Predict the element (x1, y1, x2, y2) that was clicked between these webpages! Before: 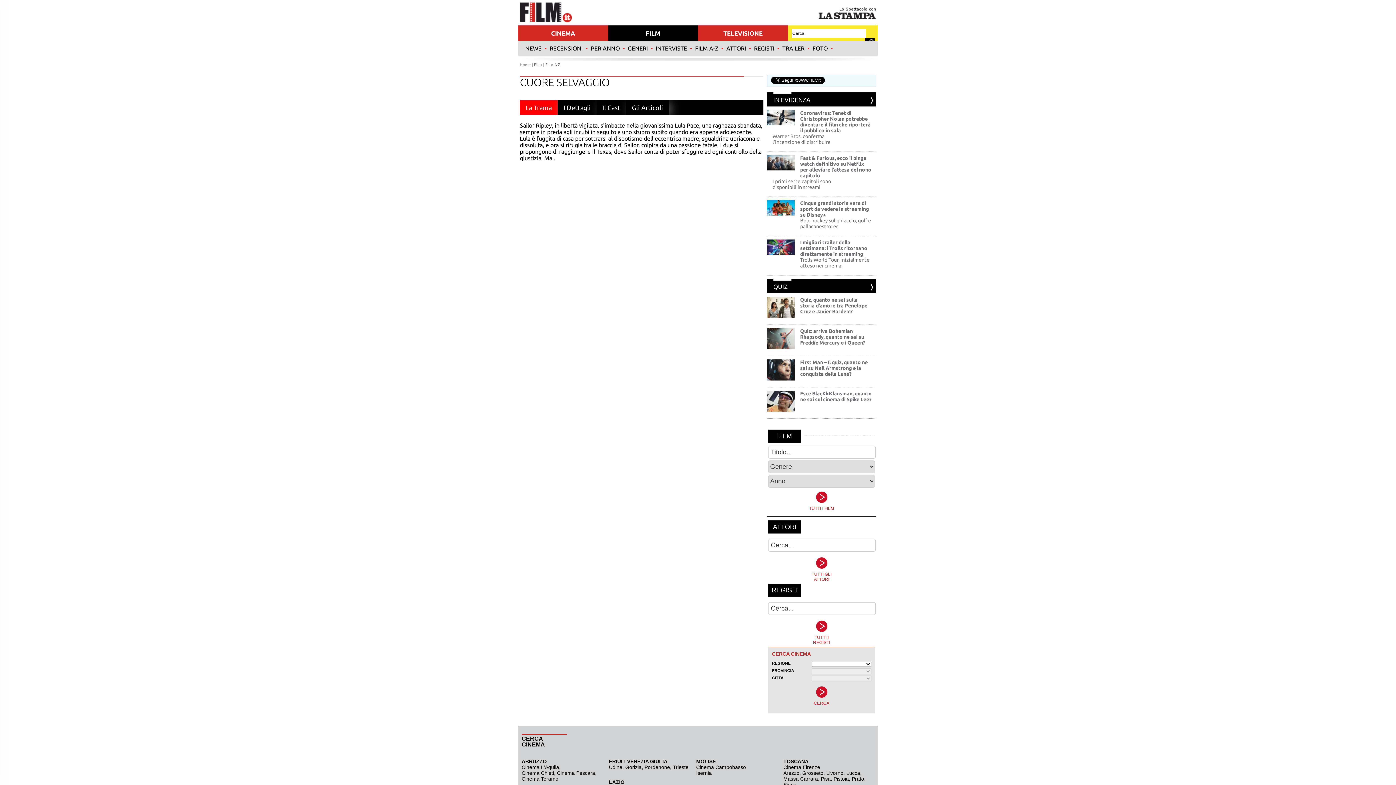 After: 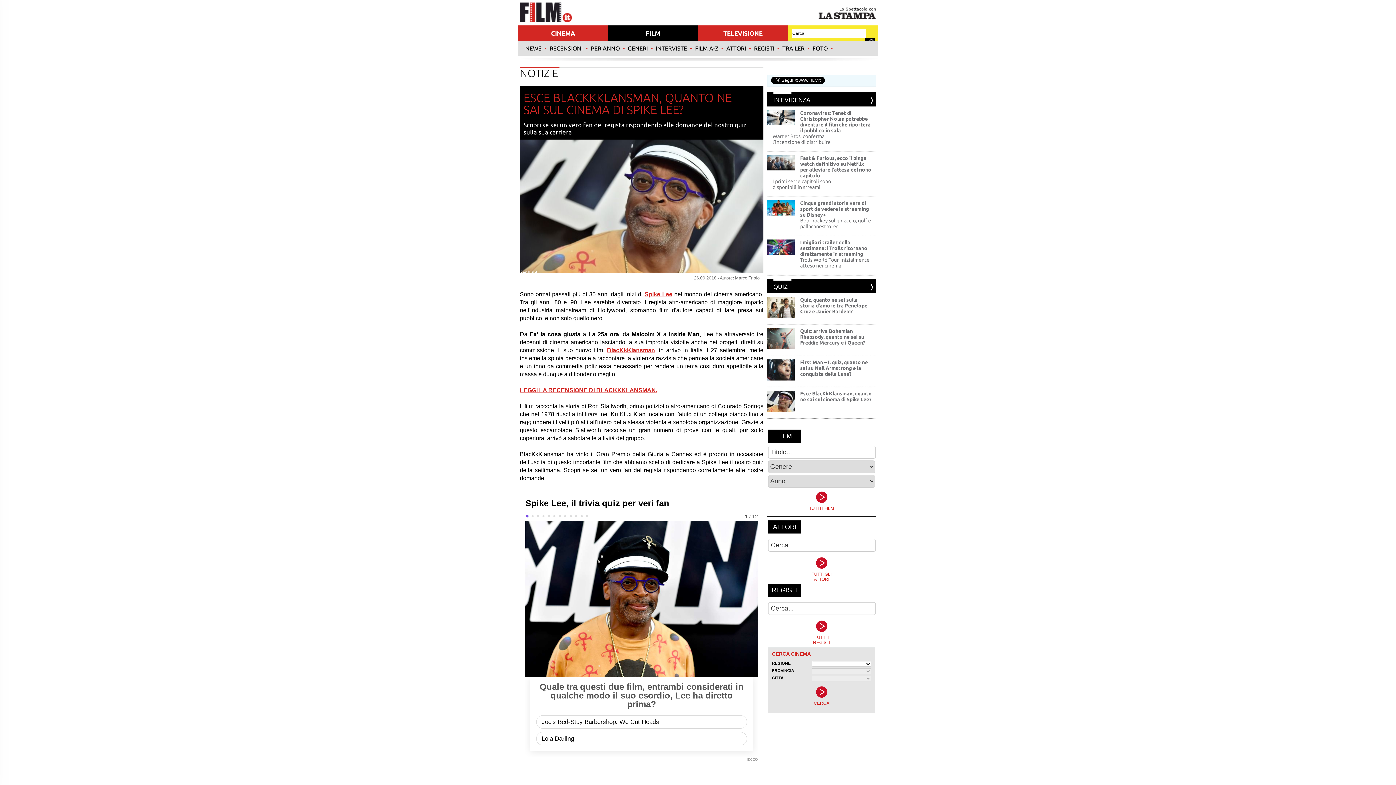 Action: label: Esce BlacKkKlansman, quanto ne sai sul cinema di Spike Lee? bbox: (800, 390, 872, 402)